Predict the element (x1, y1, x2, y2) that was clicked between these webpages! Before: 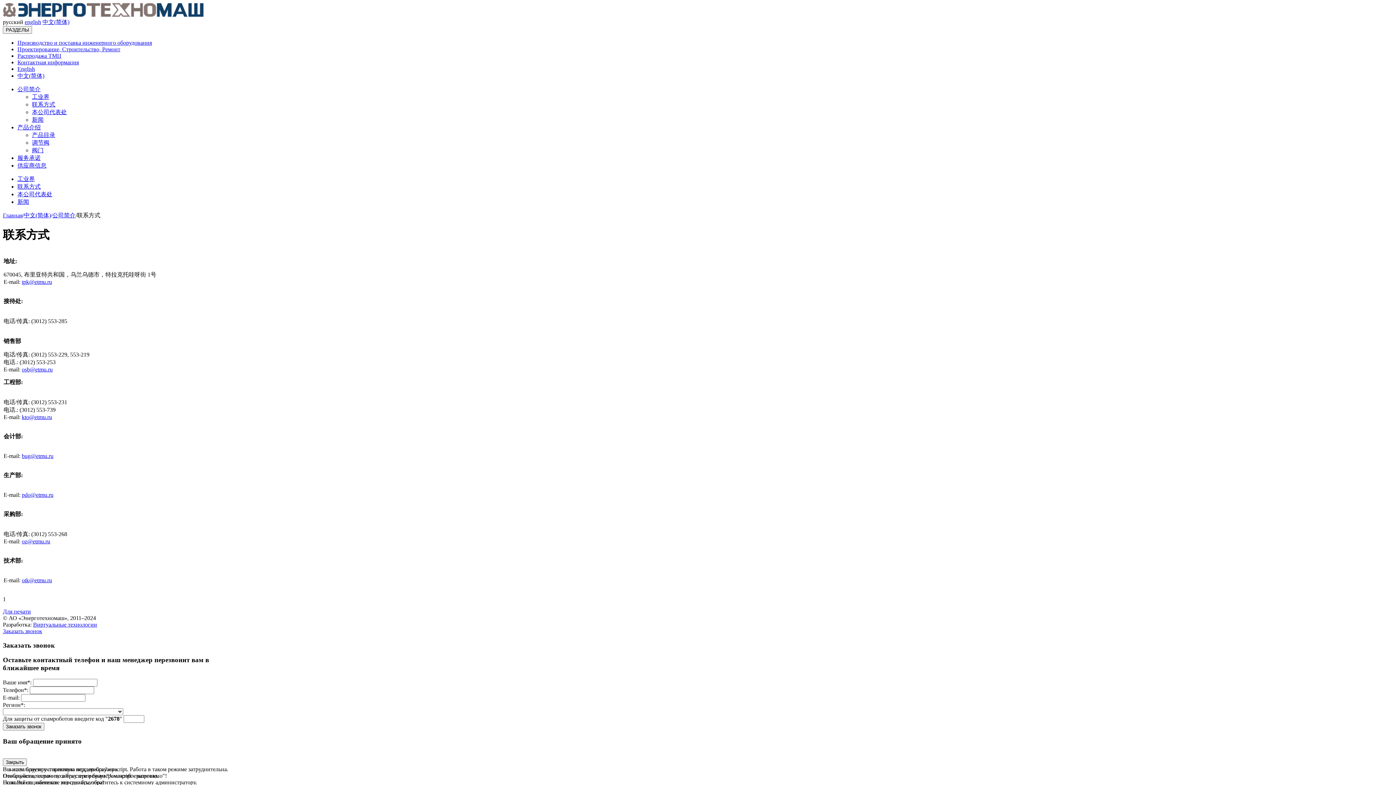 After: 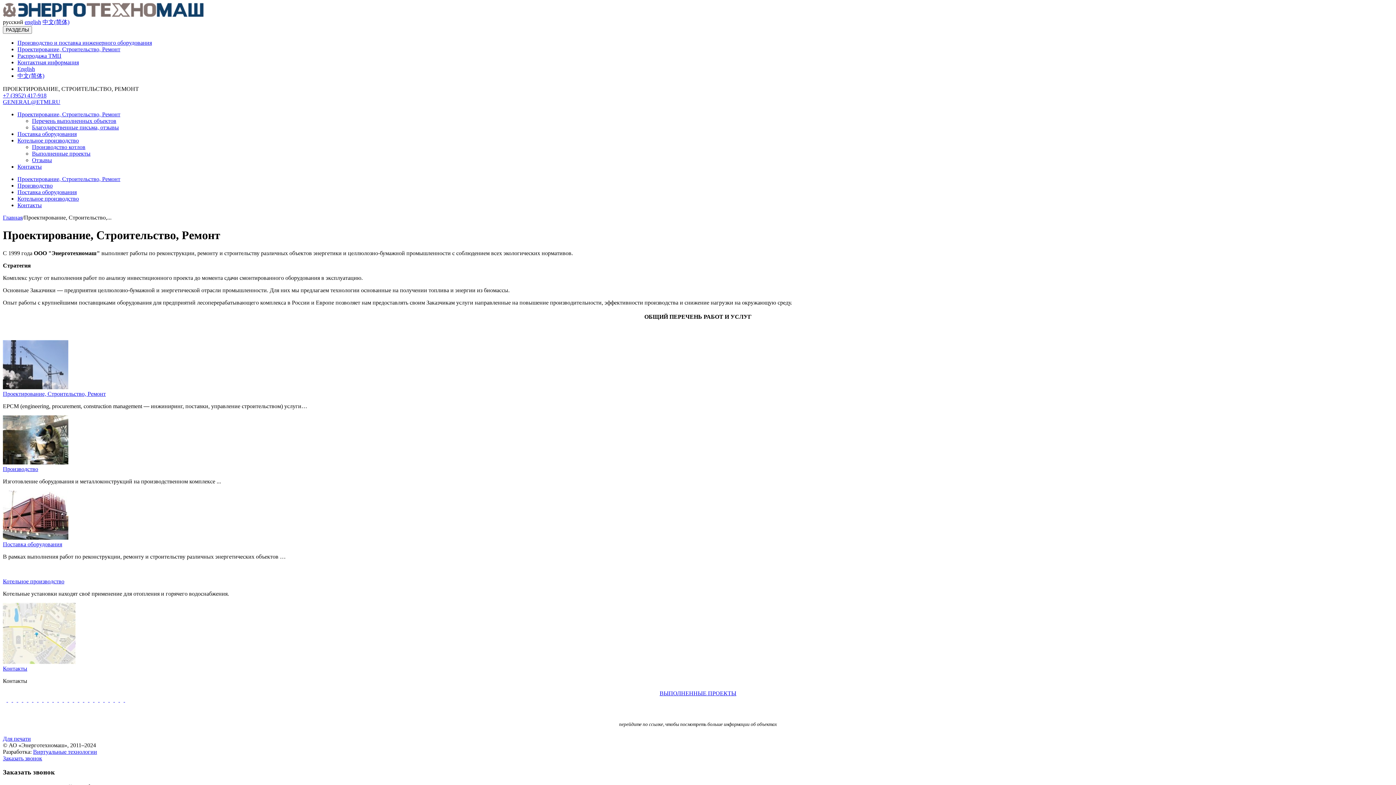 Action: bbox: (17, 46, 120, 52) label: Проектирование, Строительство, Ремонт